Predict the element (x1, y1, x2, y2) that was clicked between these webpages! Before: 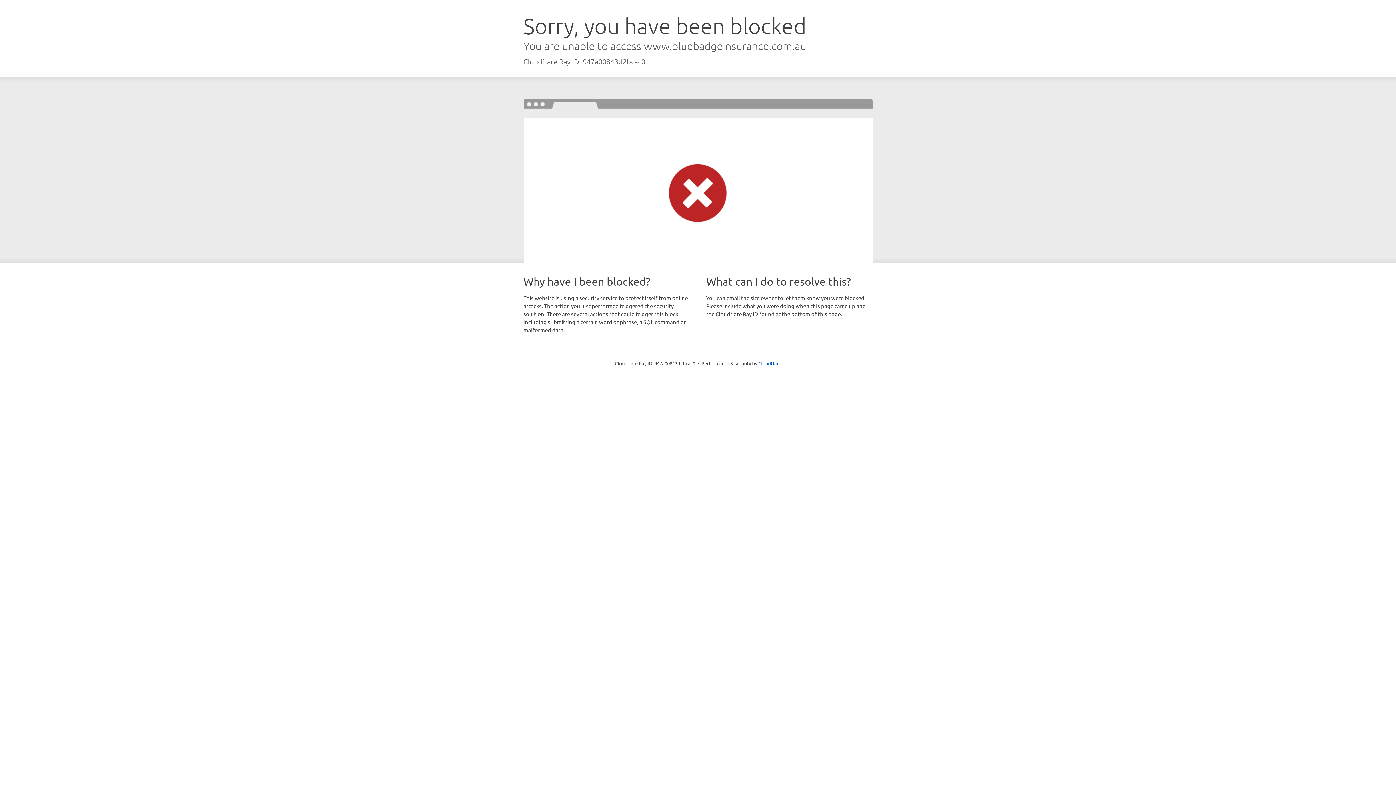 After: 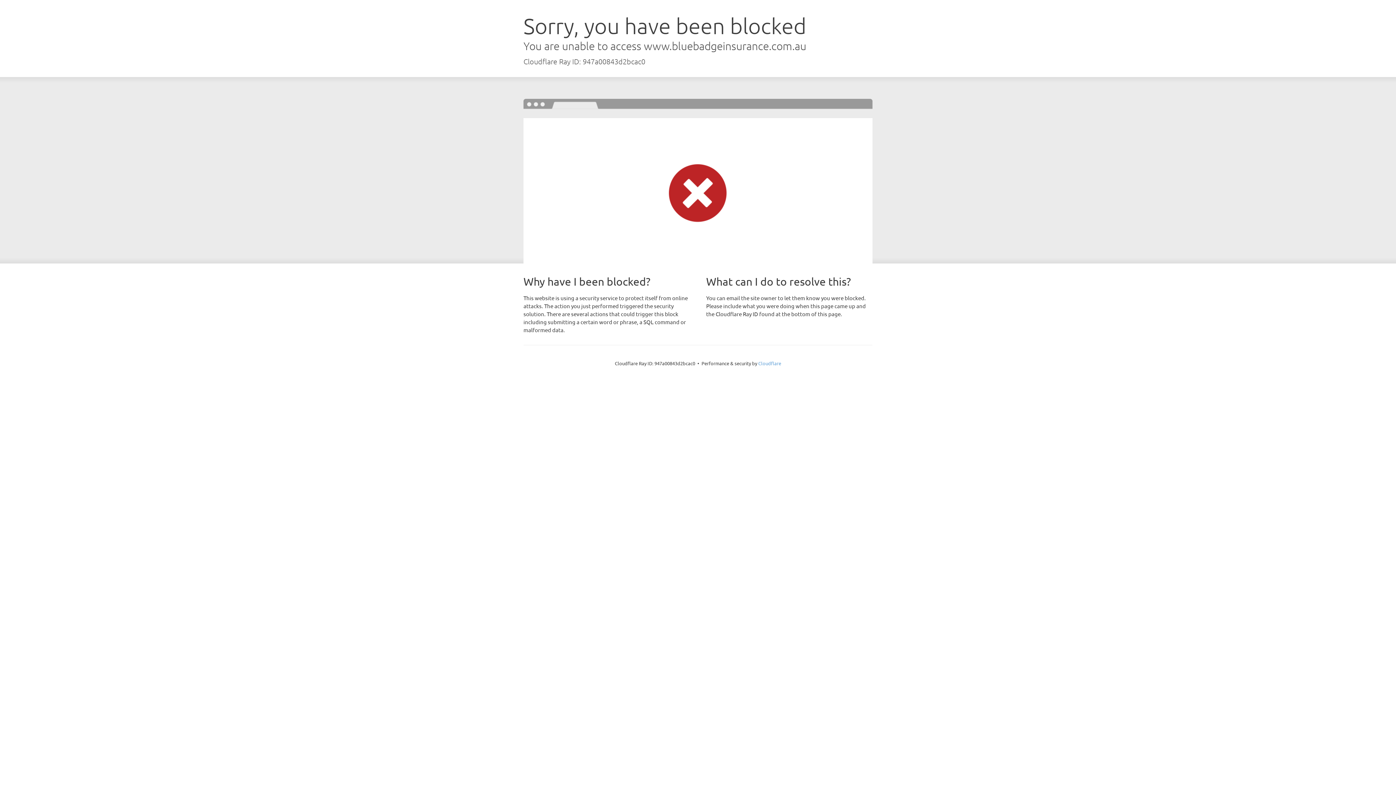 Action: bbox: (758, 360, 781, 366) label: Cloudflare